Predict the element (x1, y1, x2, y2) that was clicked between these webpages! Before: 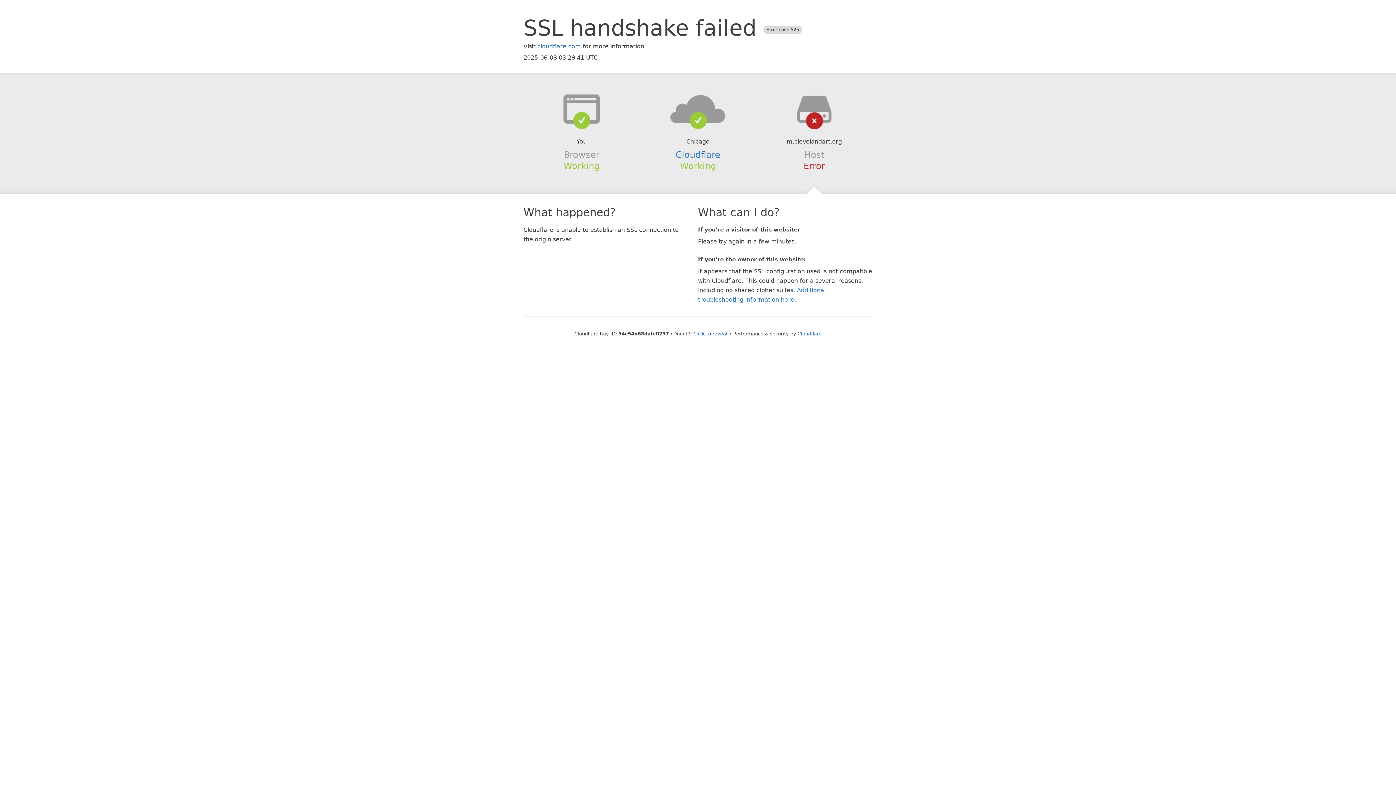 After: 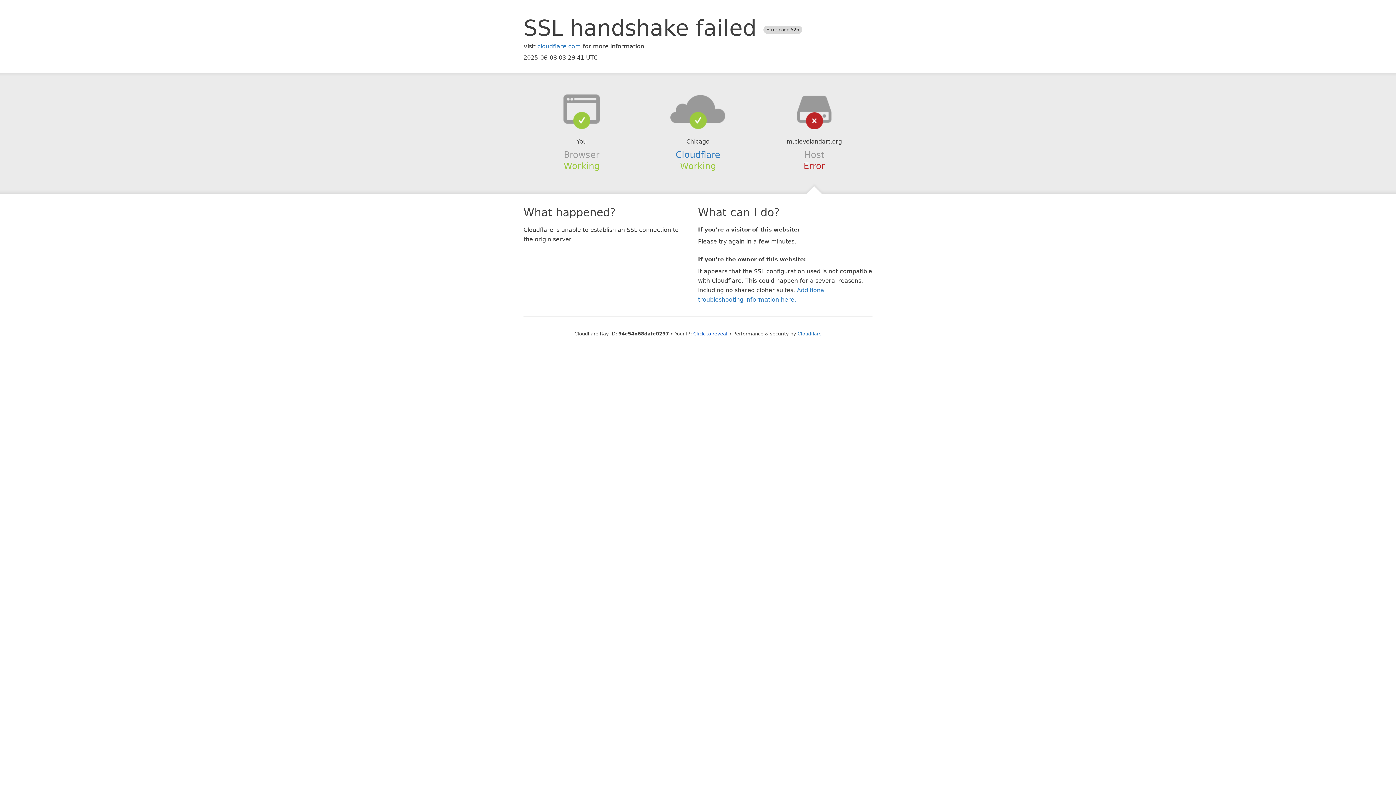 Action: bbox: (639, 94, 756, 123)